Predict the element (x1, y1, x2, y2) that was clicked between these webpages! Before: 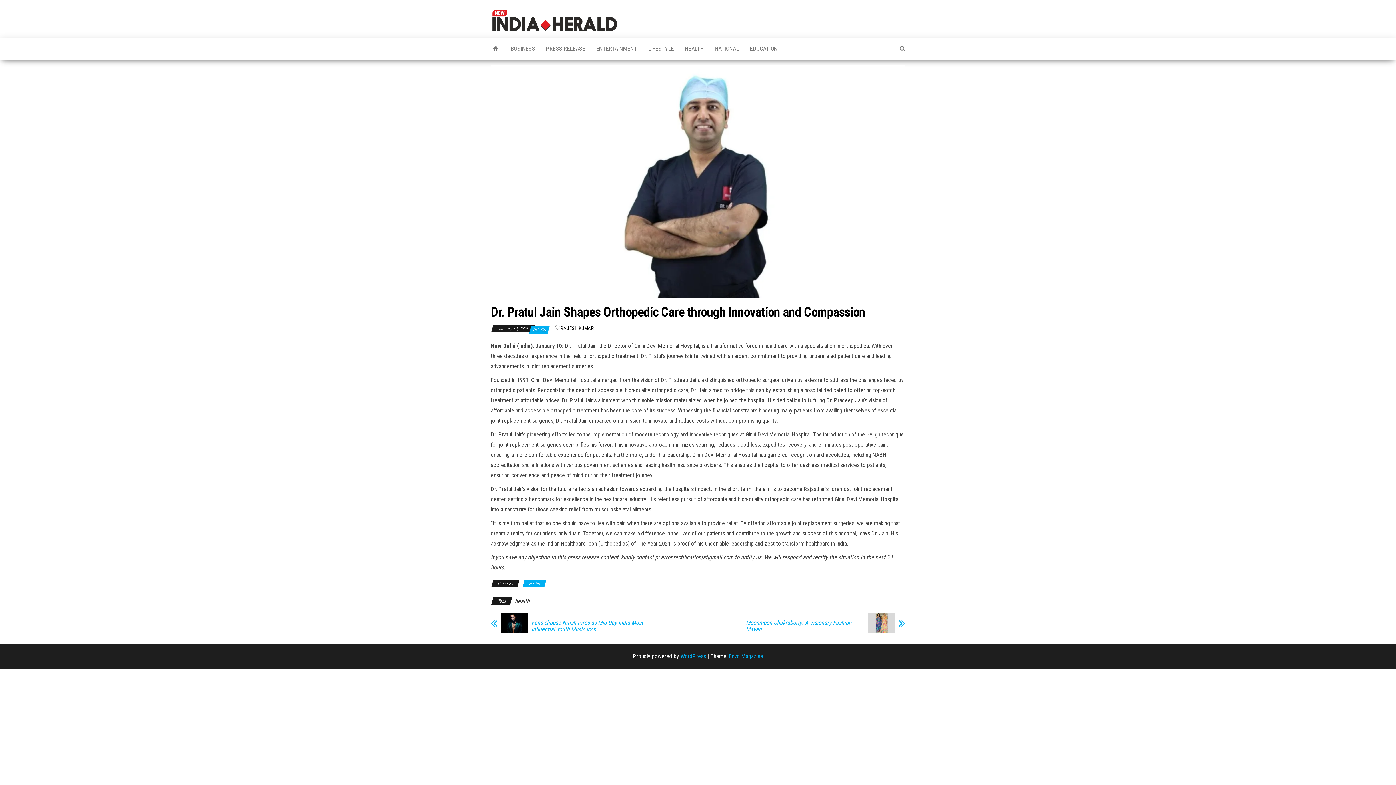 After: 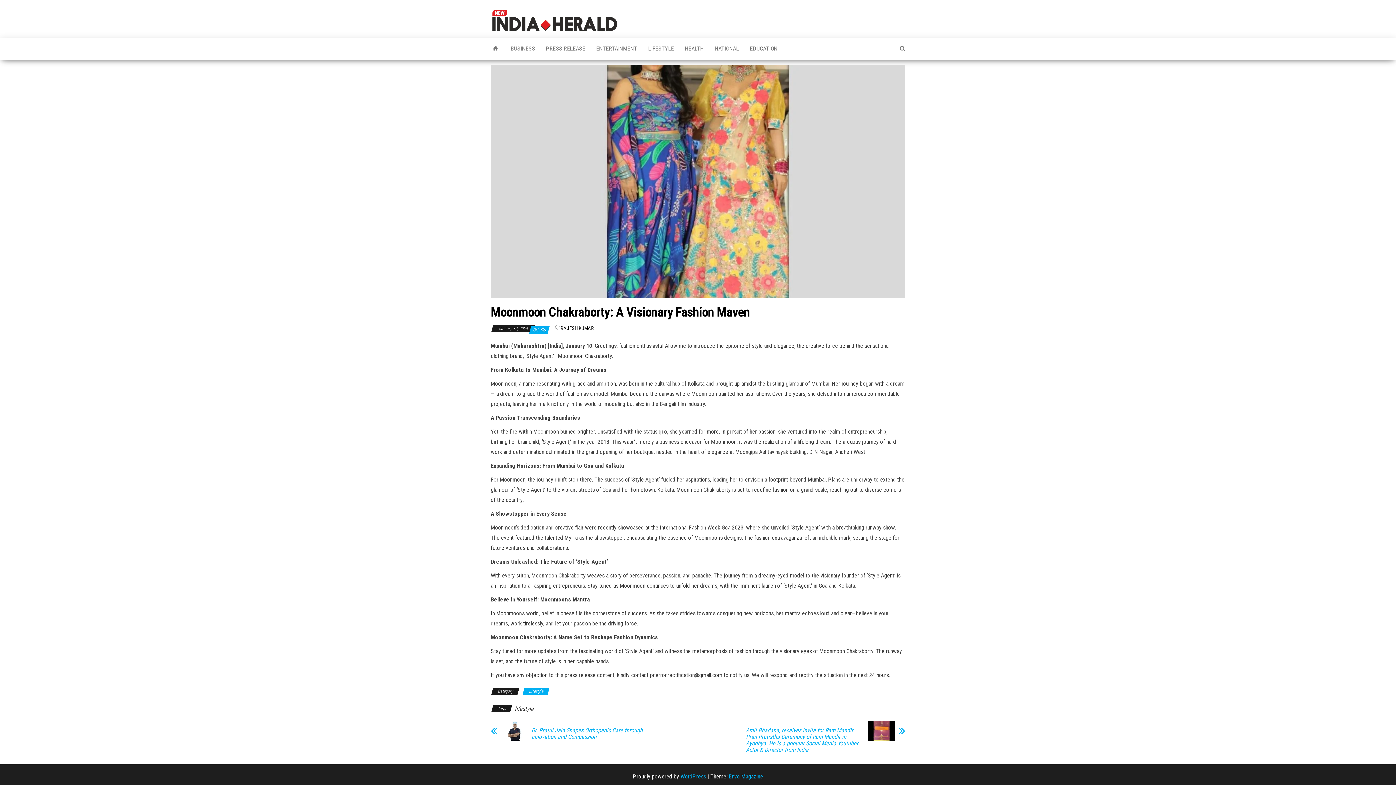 Action: bbox: (864, 613, 895, 633)